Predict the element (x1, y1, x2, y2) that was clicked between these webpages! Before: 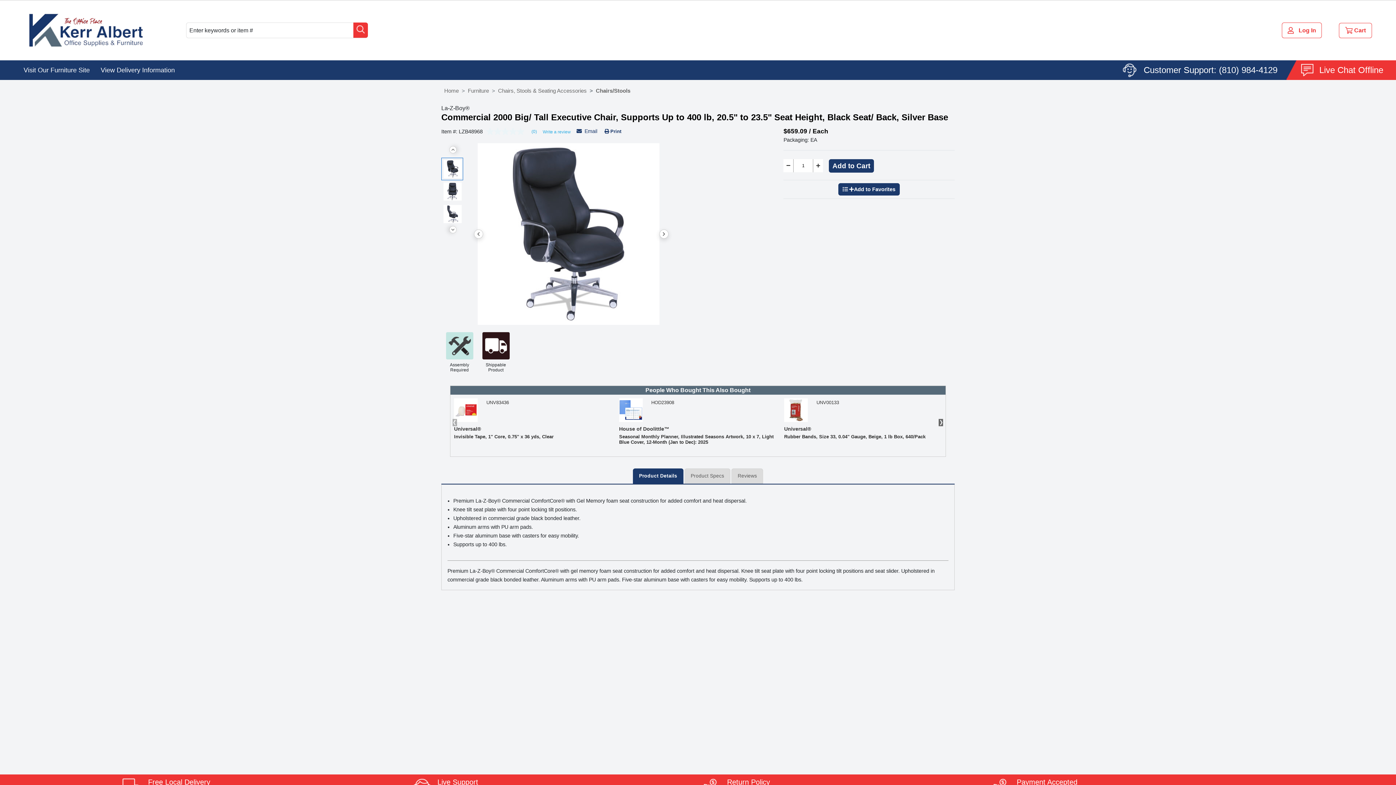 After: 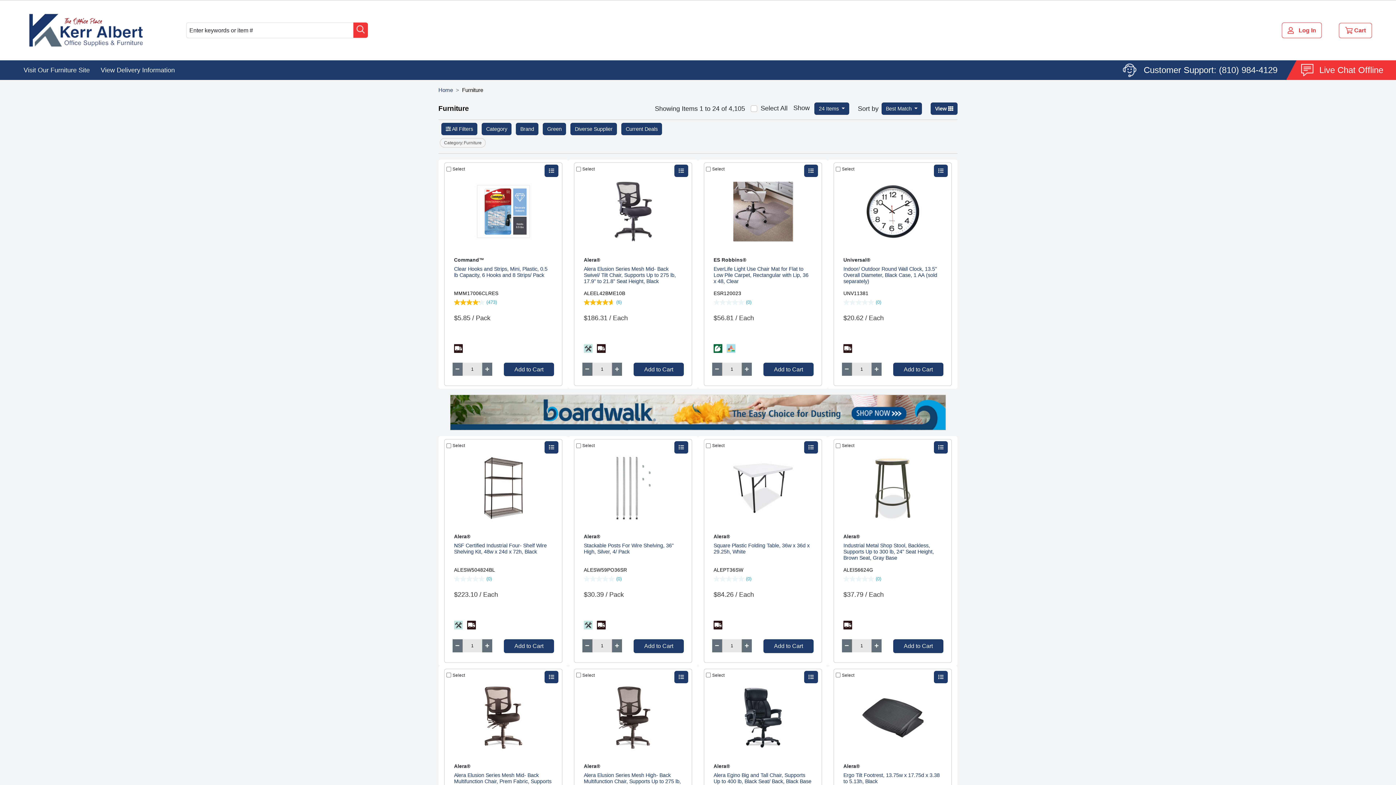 Action: bbox: (468, 86, 489, 95) label: Furniture